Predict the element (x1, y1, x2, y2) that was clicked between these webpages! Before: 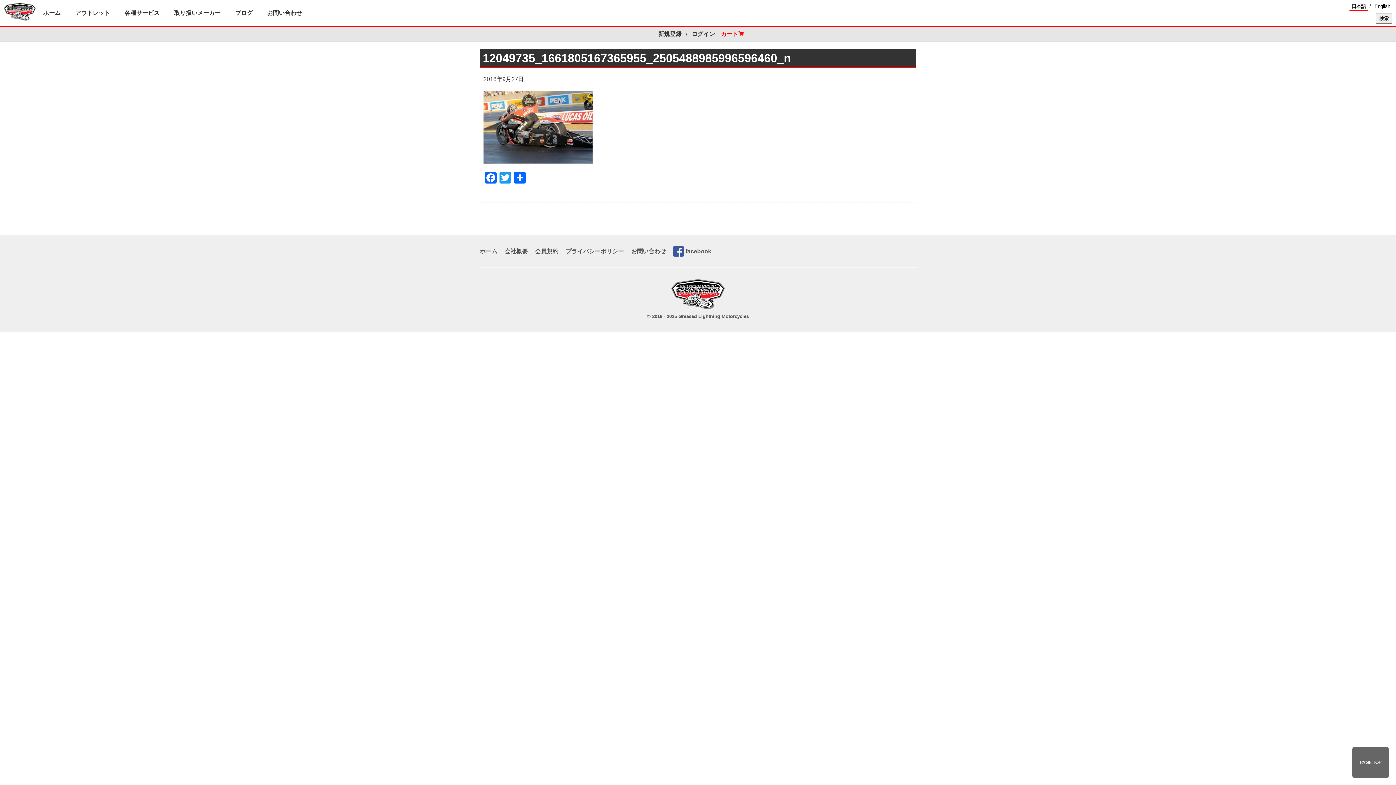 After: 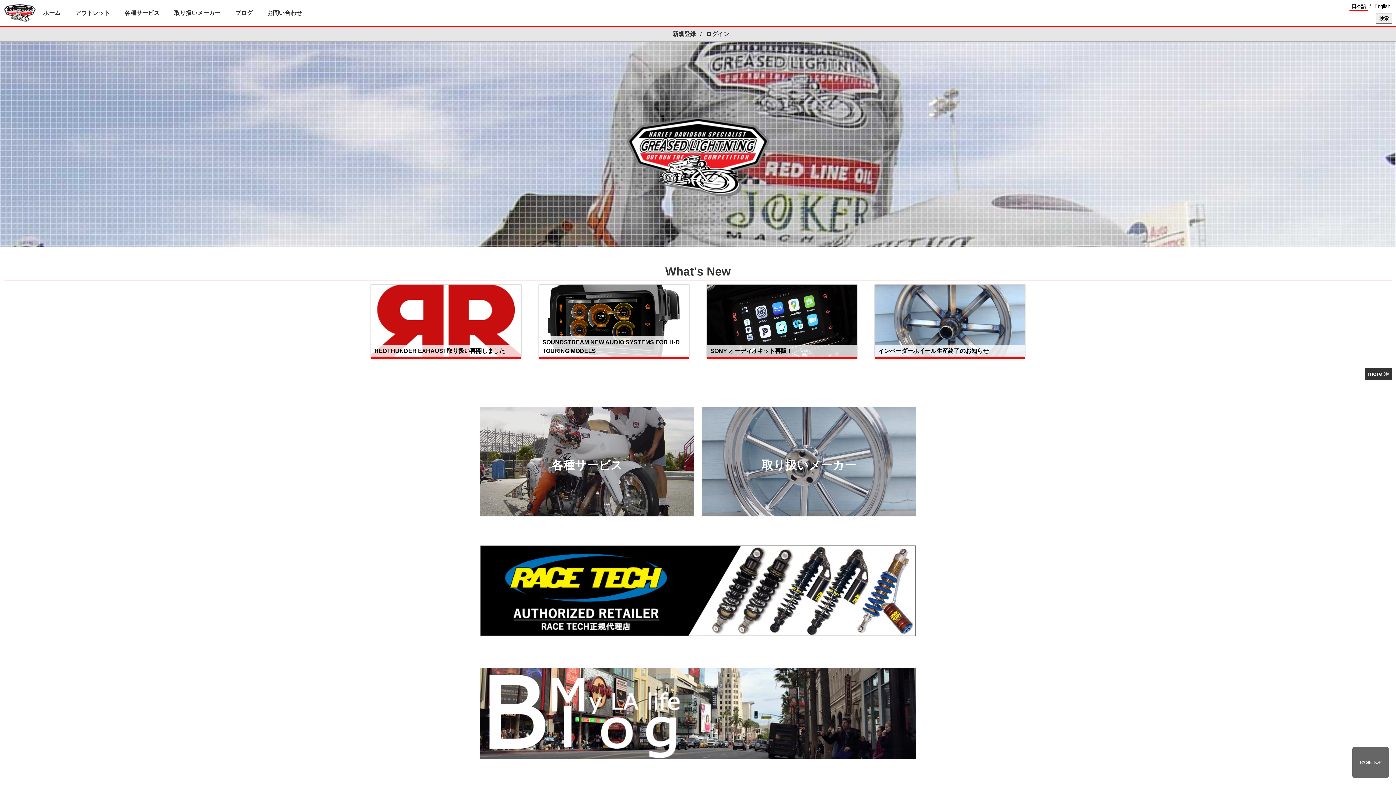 Action: bbox: (670, 305, 725, 310)